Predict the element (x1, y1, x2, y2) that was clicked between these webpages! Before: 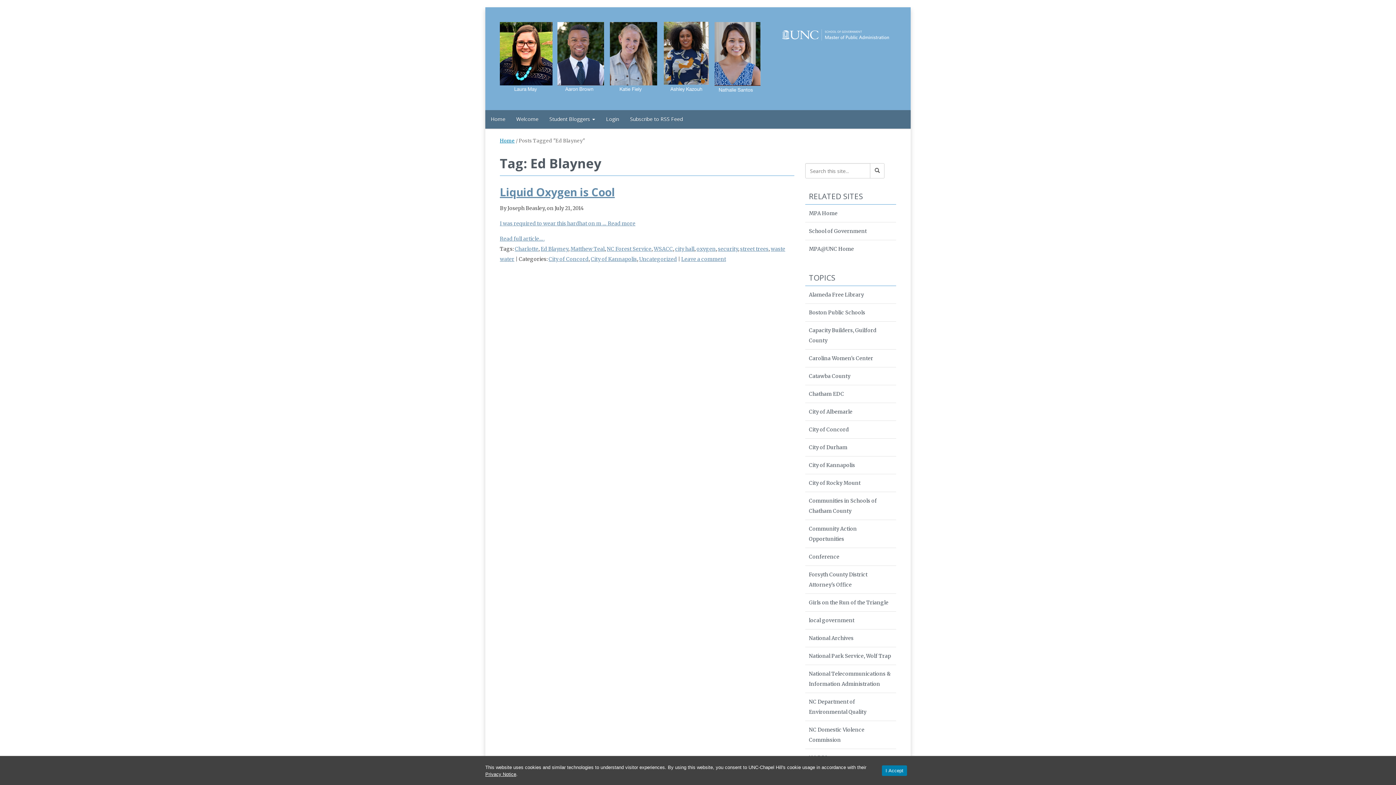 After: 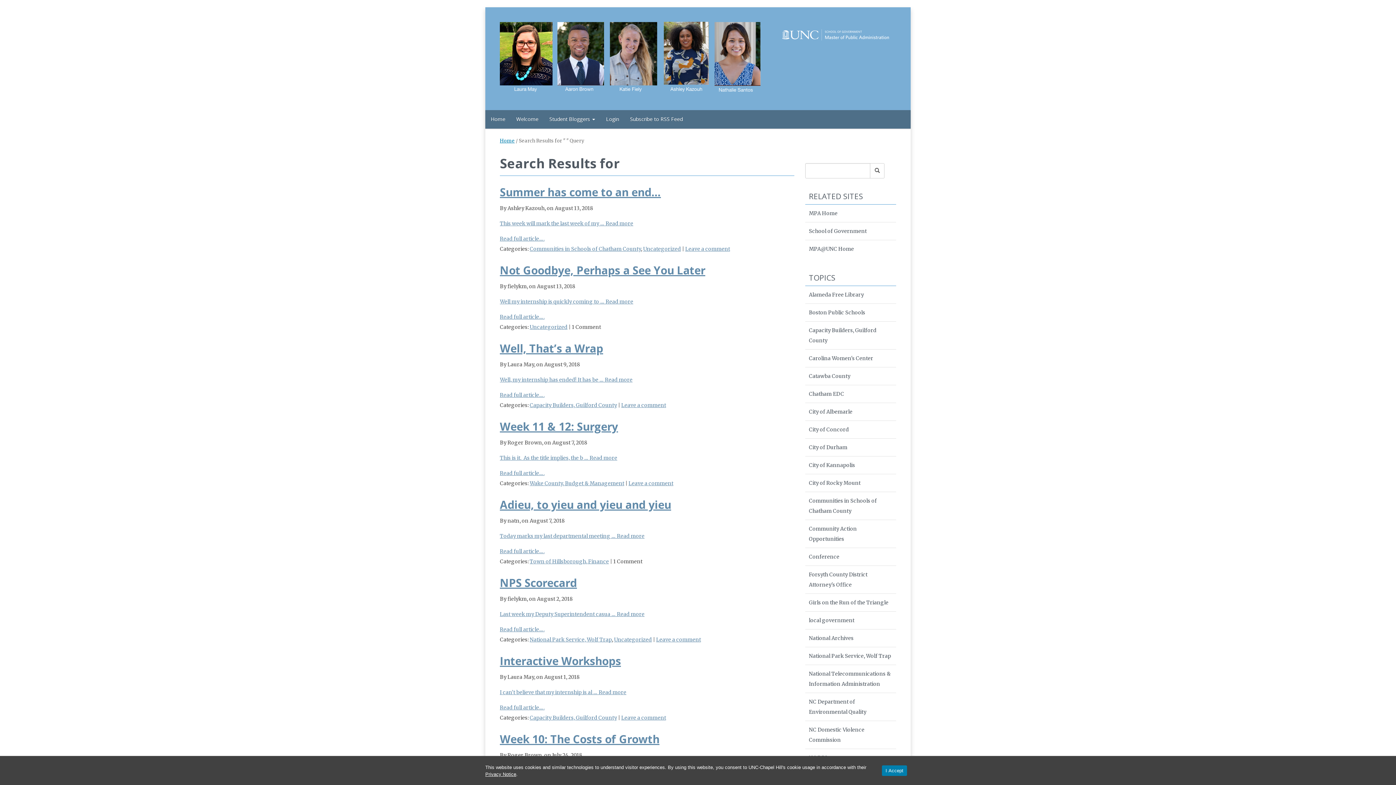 Action: bbox: (870, 163, 884, 178)